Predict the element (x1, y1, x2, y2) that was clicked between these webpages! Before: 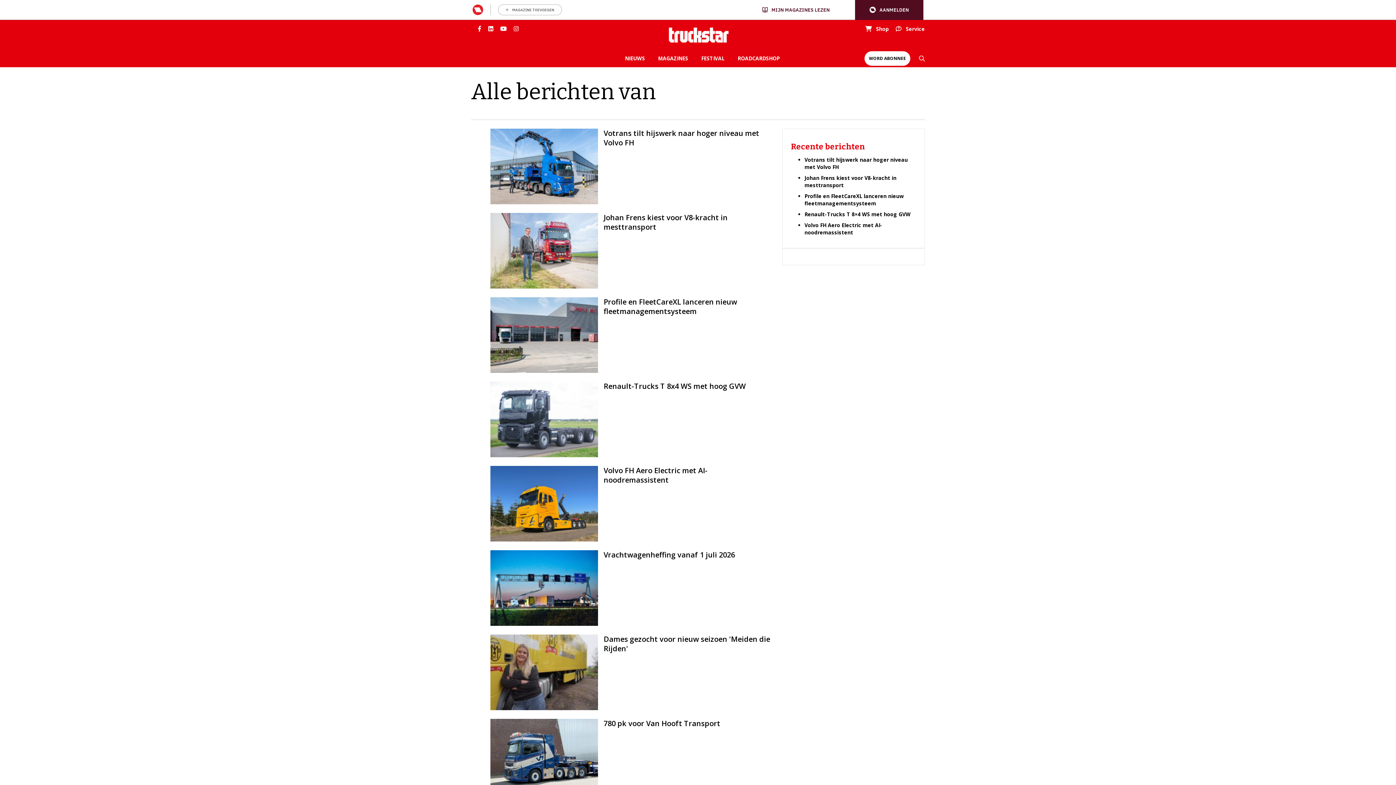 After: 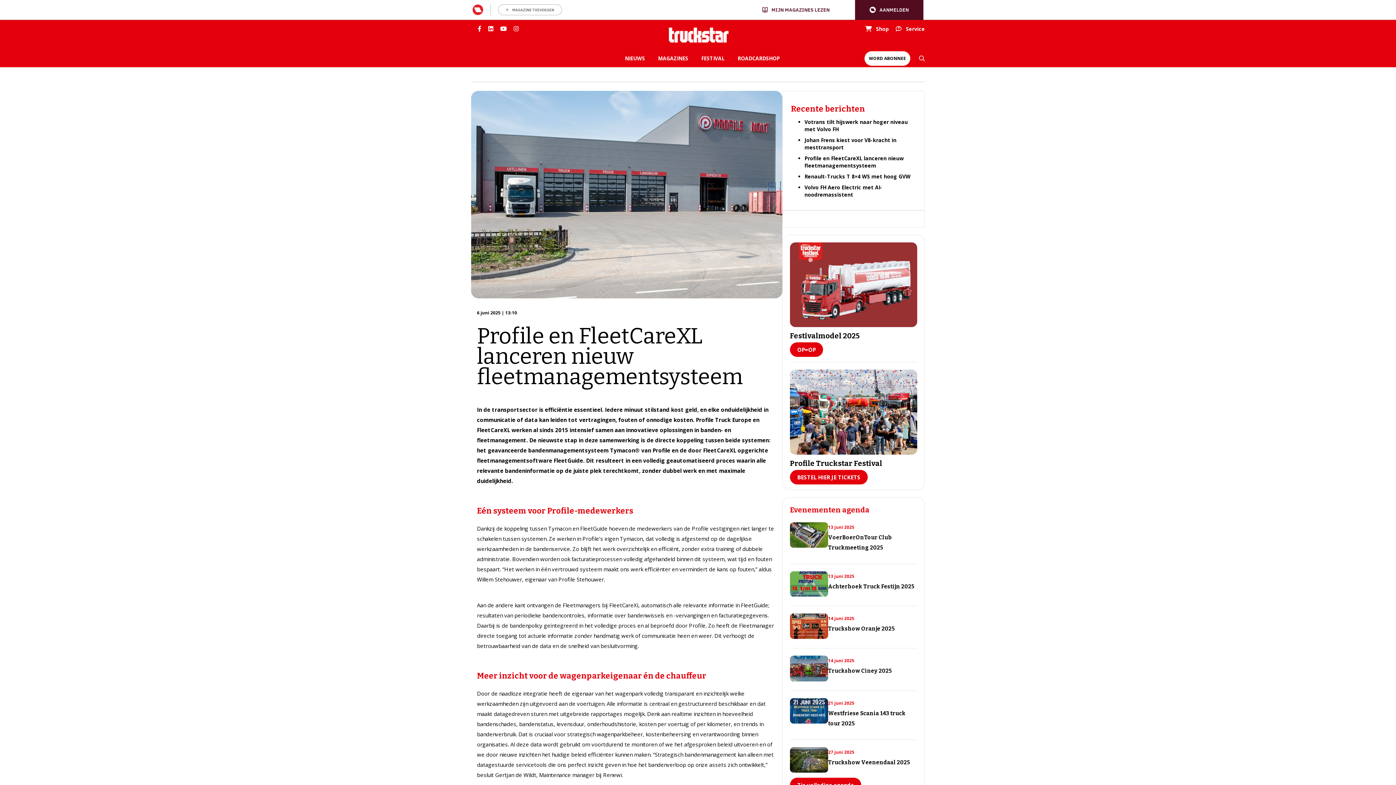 Action: label: Profile en FleetCareXL lanceren nieuw fleetmanagementsysteem bbox: (479, 297, 782, 373)